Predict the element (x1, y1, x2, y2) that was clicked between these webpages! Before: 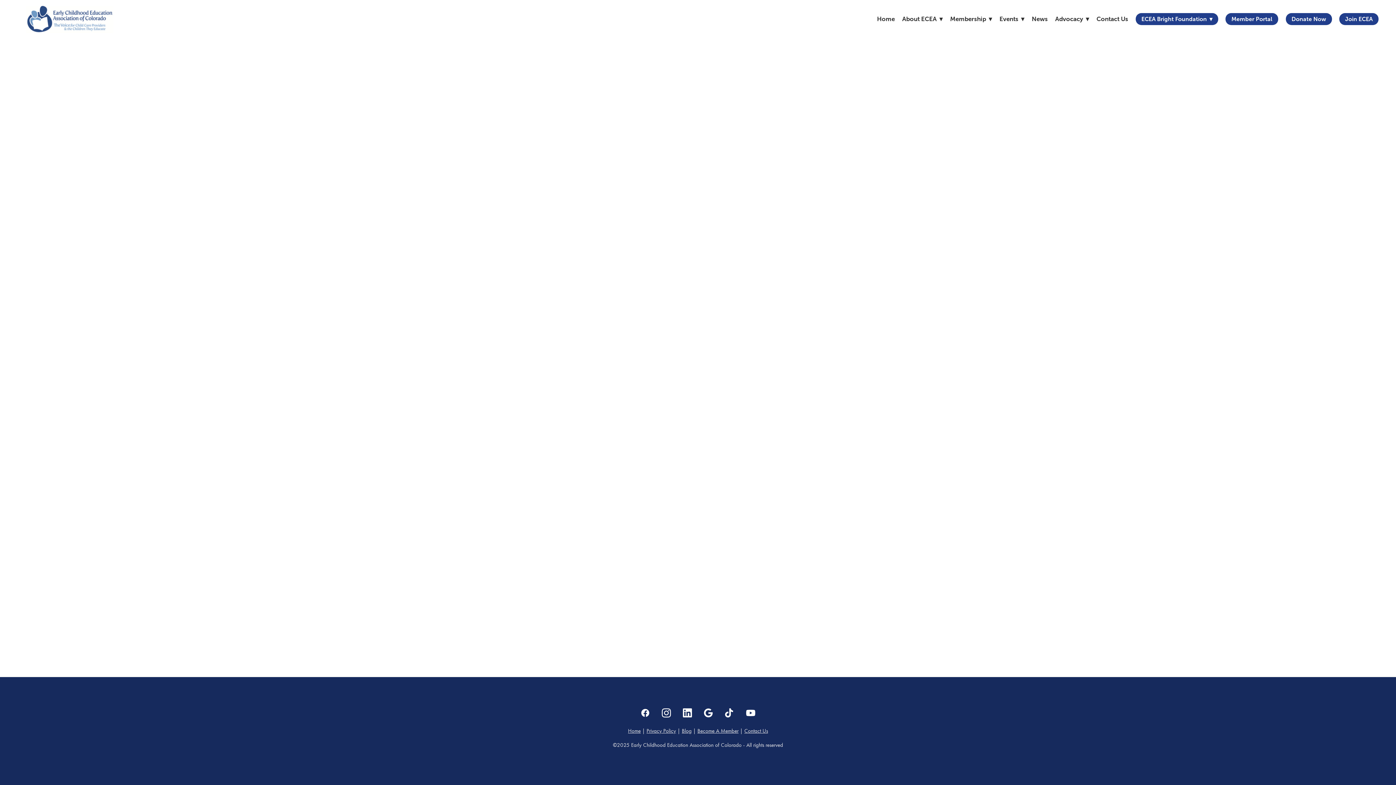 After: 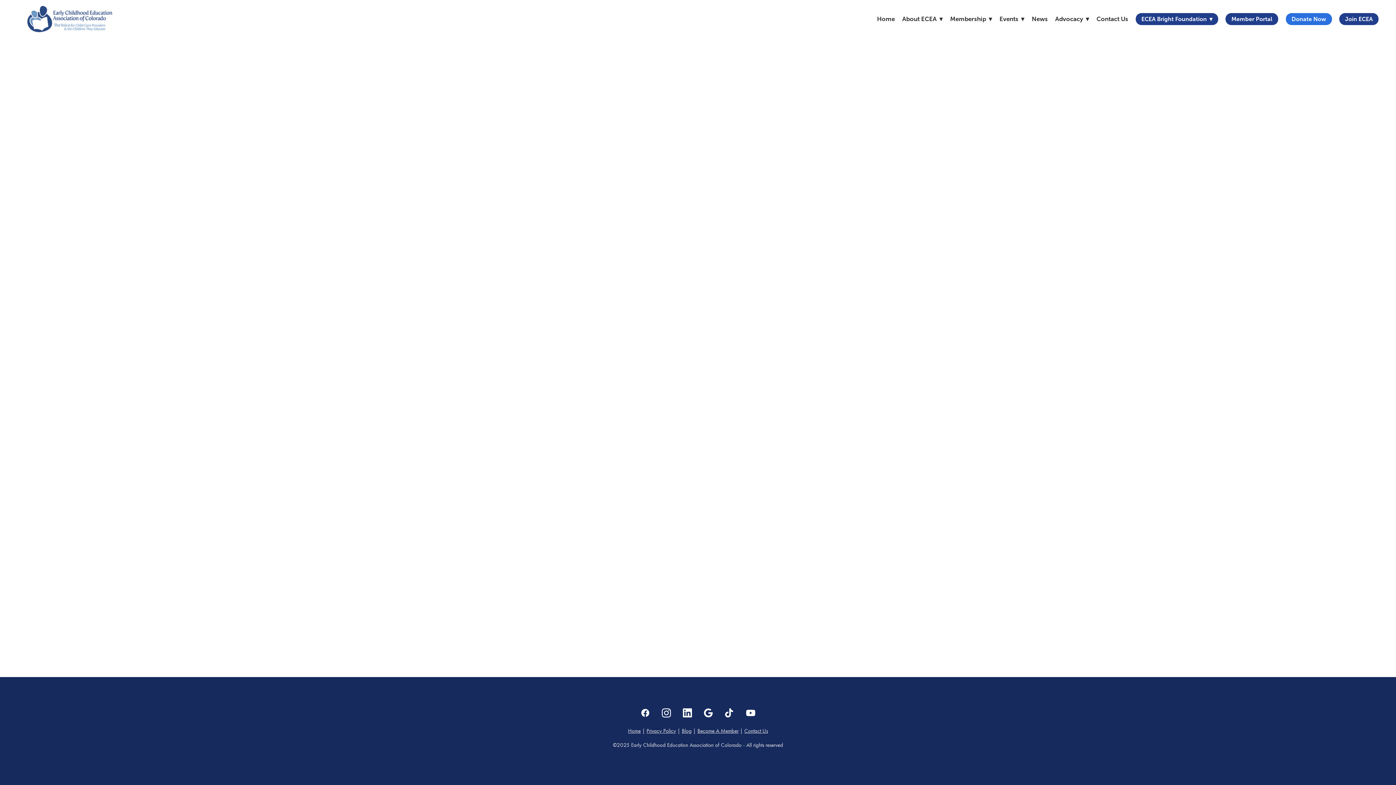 Action: label: Donate Now bbox: (1286, 13, 1332, 25)